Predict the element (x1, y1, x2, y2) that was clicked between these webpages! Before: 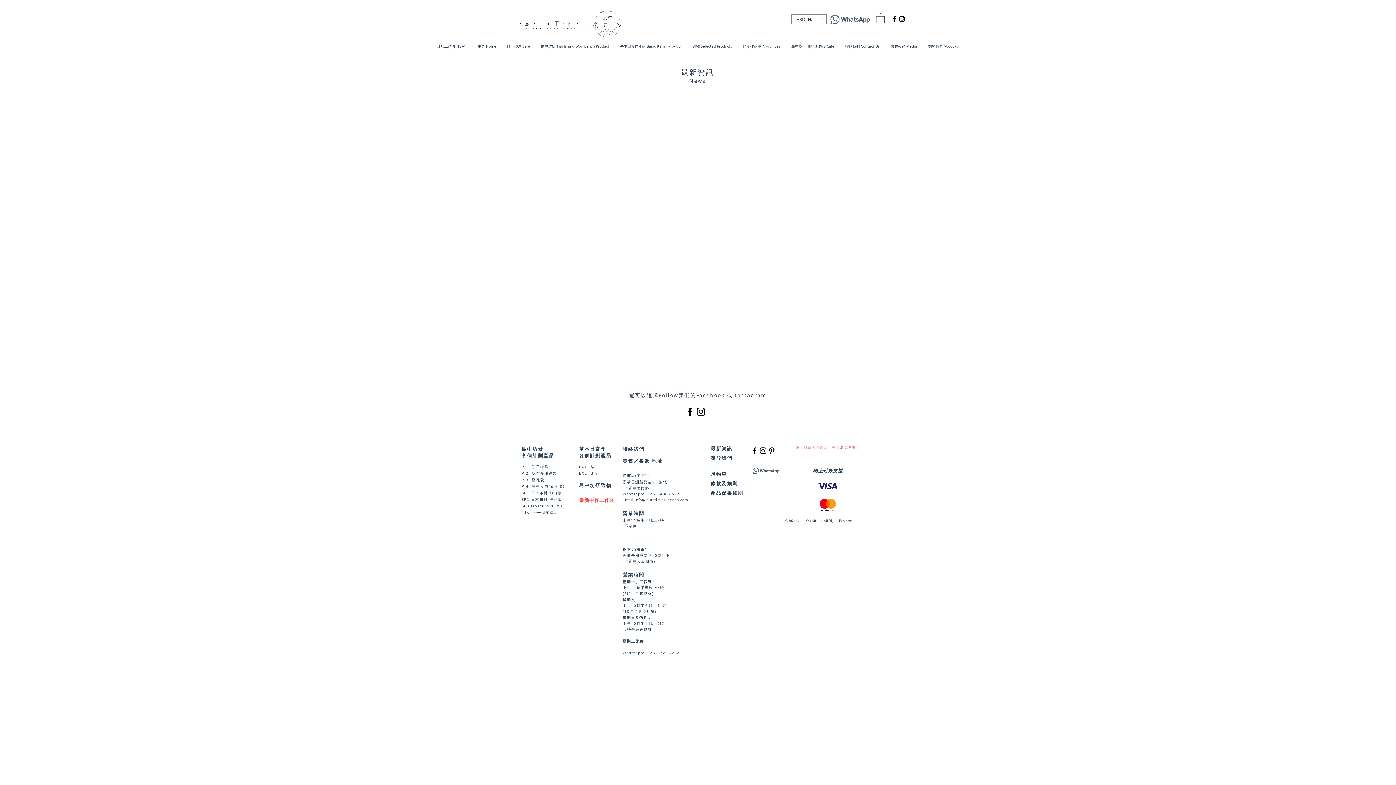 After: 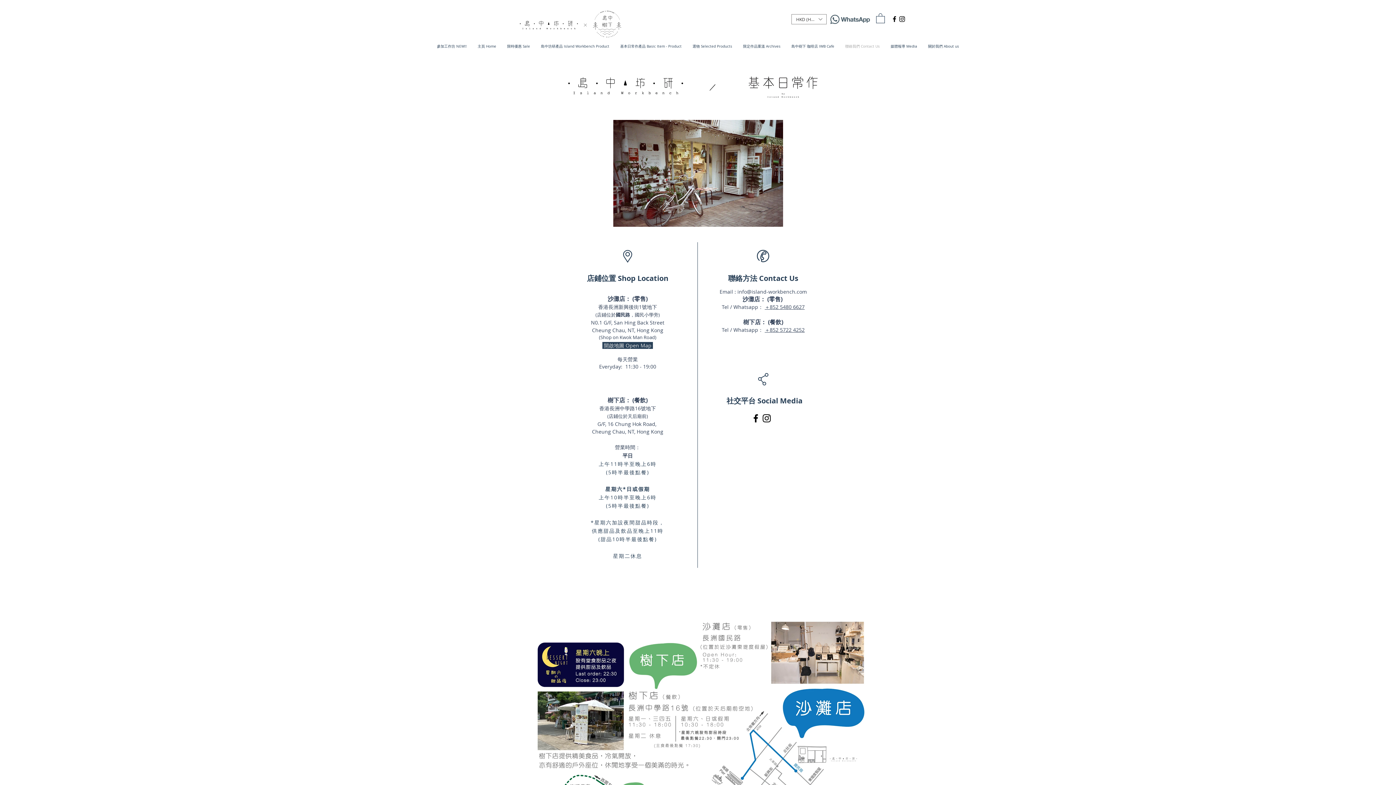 Action: bbox: (622, 579, 656, 584) label: 星期一、三四五：